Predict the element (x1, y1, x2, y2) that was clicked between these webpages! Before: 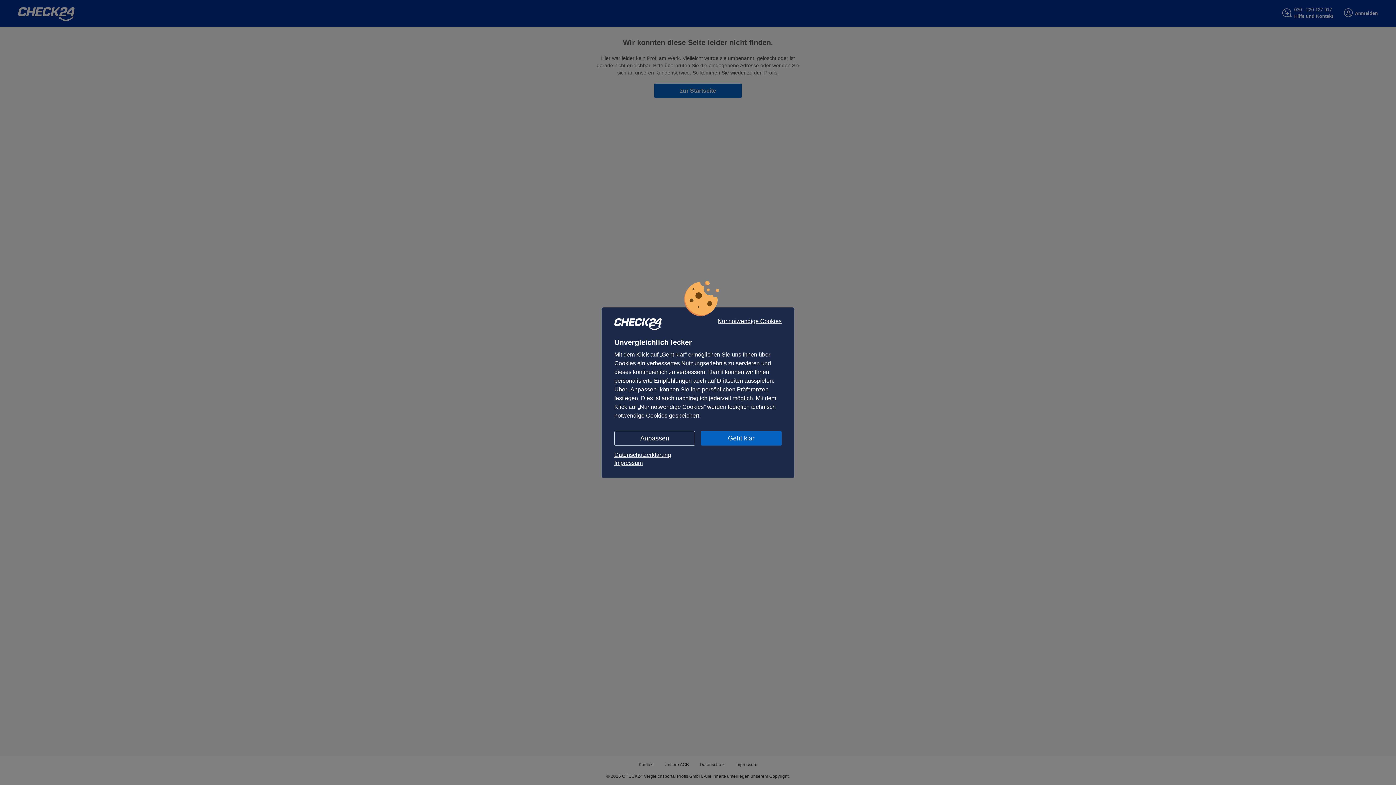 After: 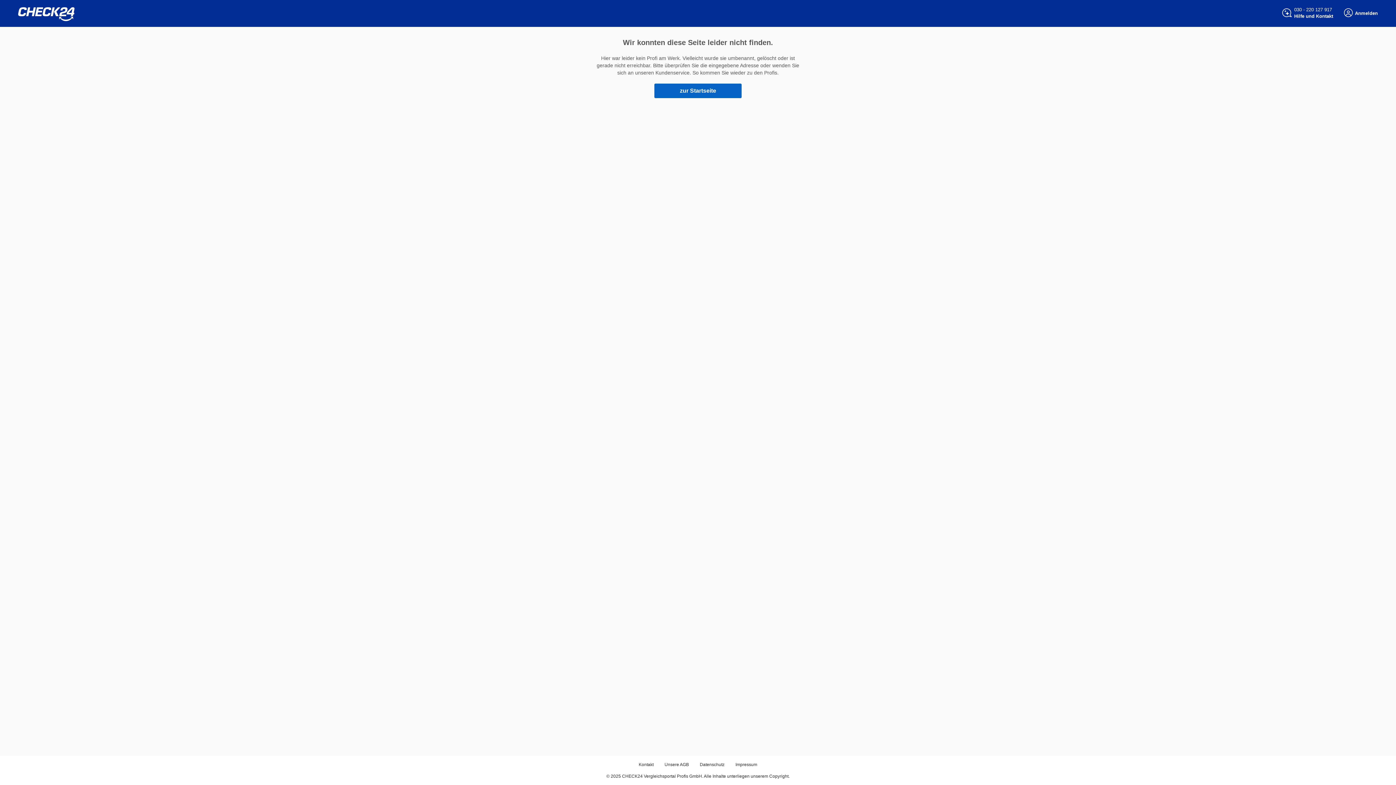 Action: bbox: (717, 318, 781, 324) label: Nur notwendige Cookies